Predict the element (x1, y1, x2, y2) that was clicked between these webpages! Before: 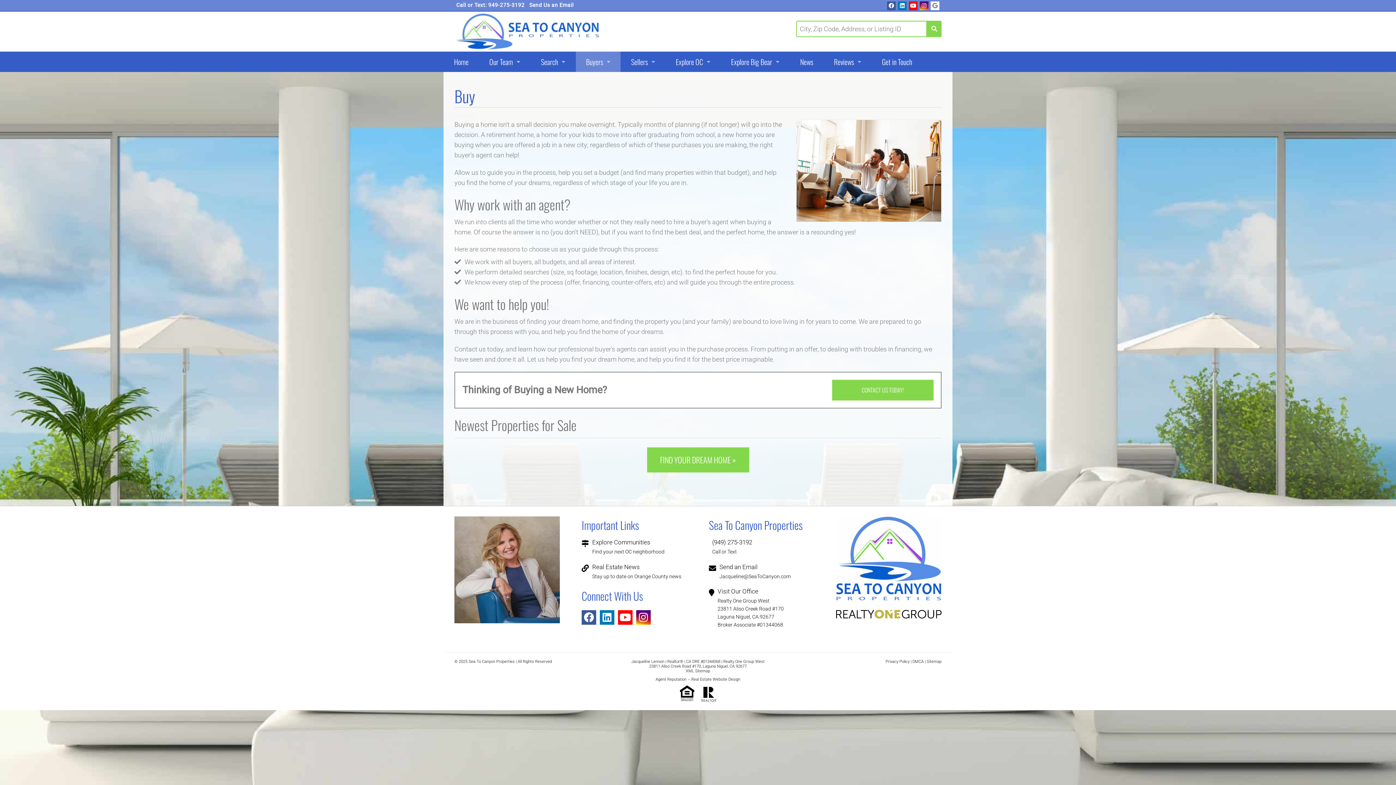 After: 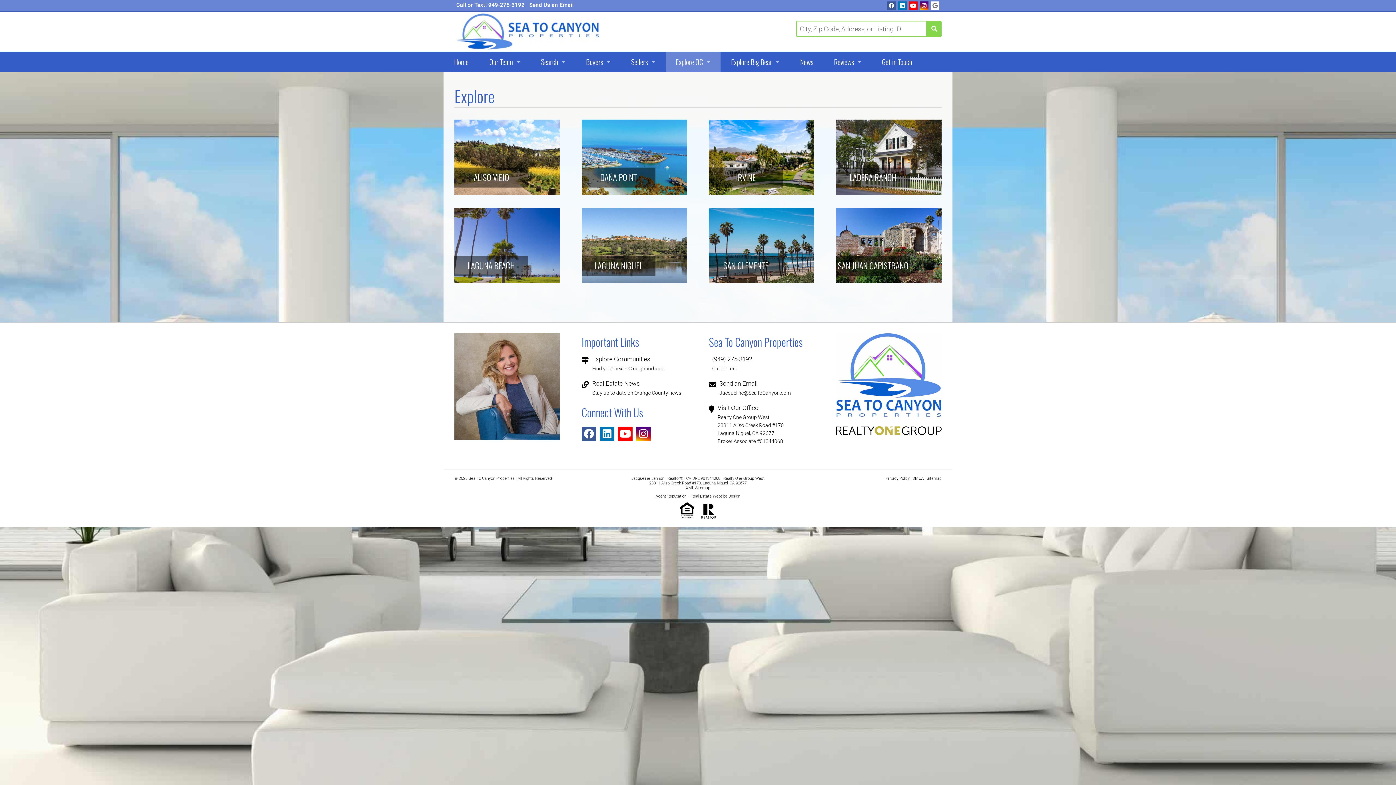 Action: bbox: (665, 51, 720, 72) label: Explore OC